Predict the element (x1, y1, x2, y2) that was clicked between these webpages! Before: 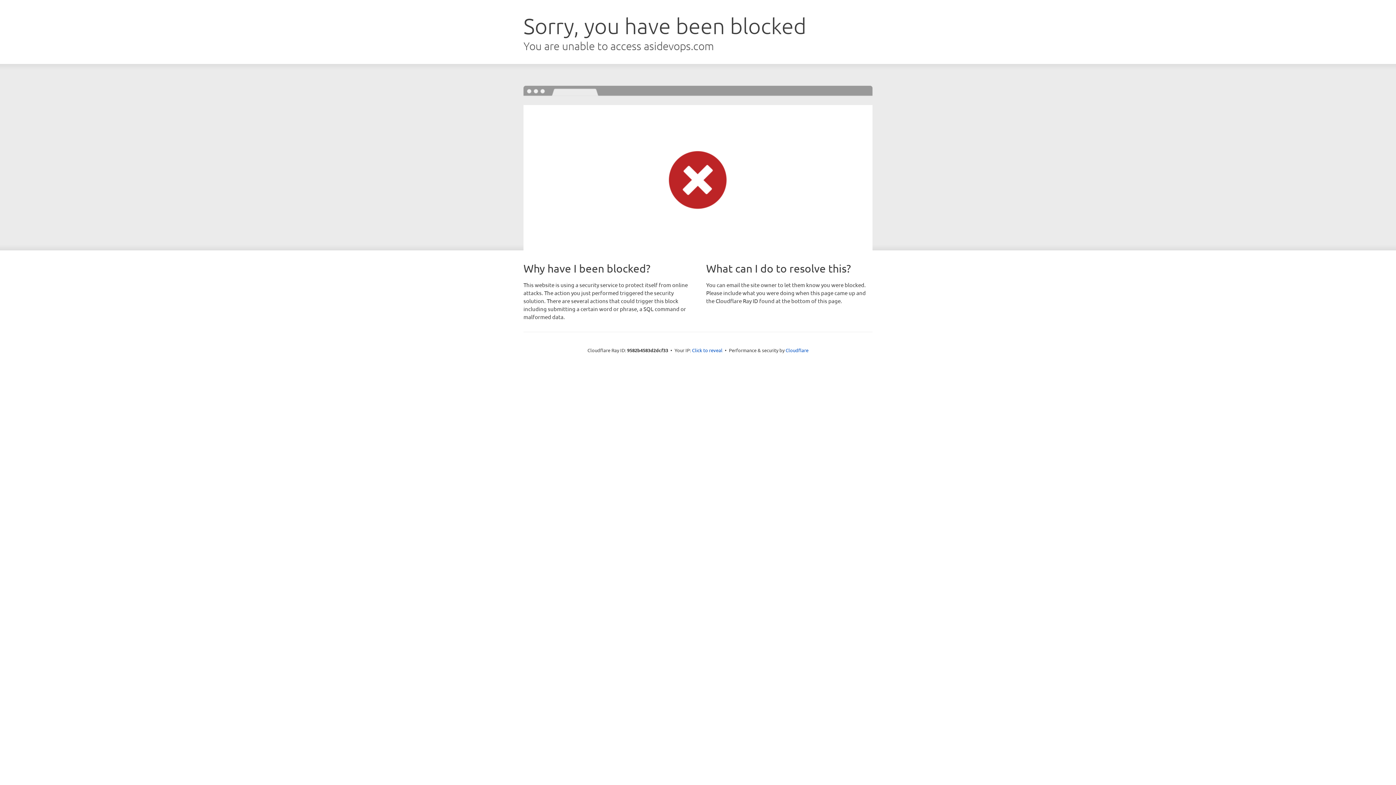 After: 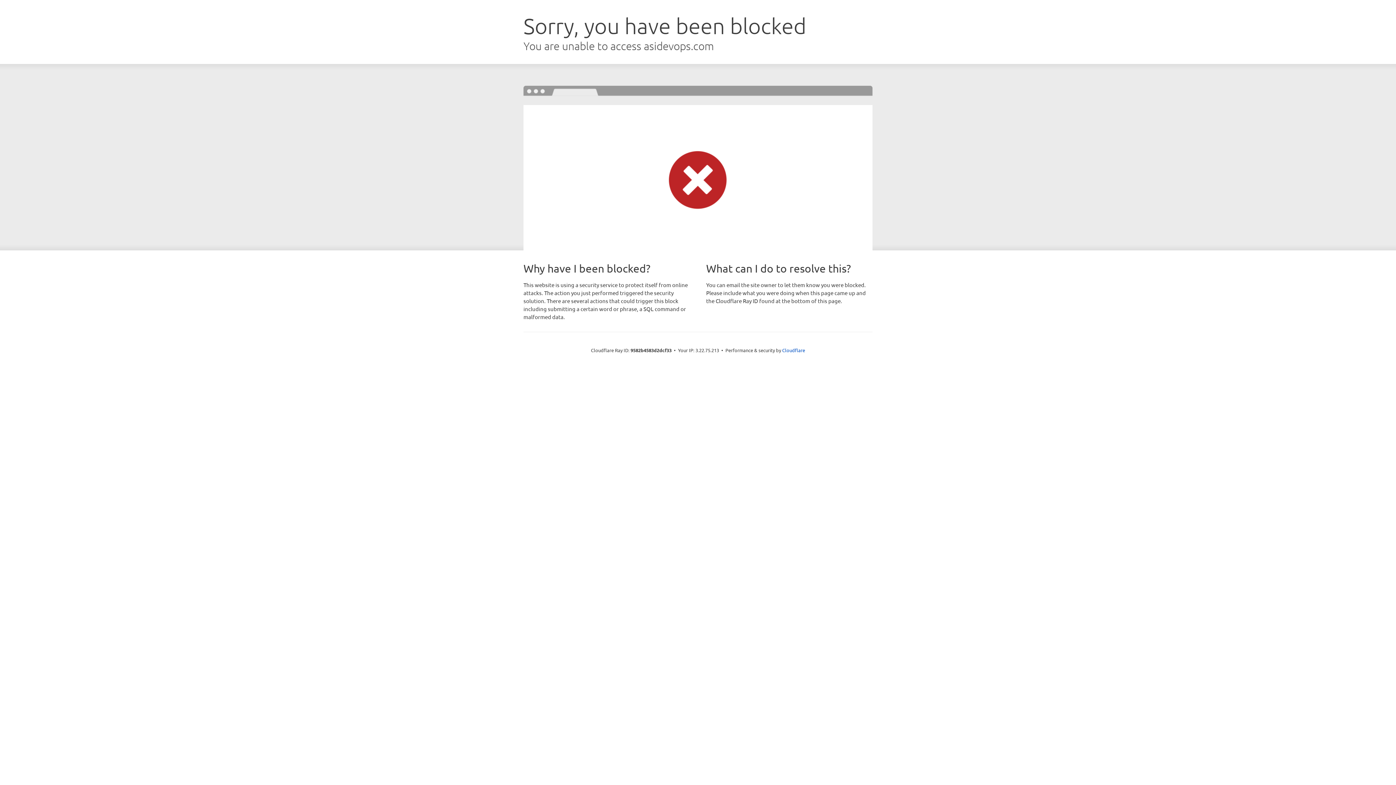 Action: bbox: (692, 346, 722, 353) label: Click to reveal